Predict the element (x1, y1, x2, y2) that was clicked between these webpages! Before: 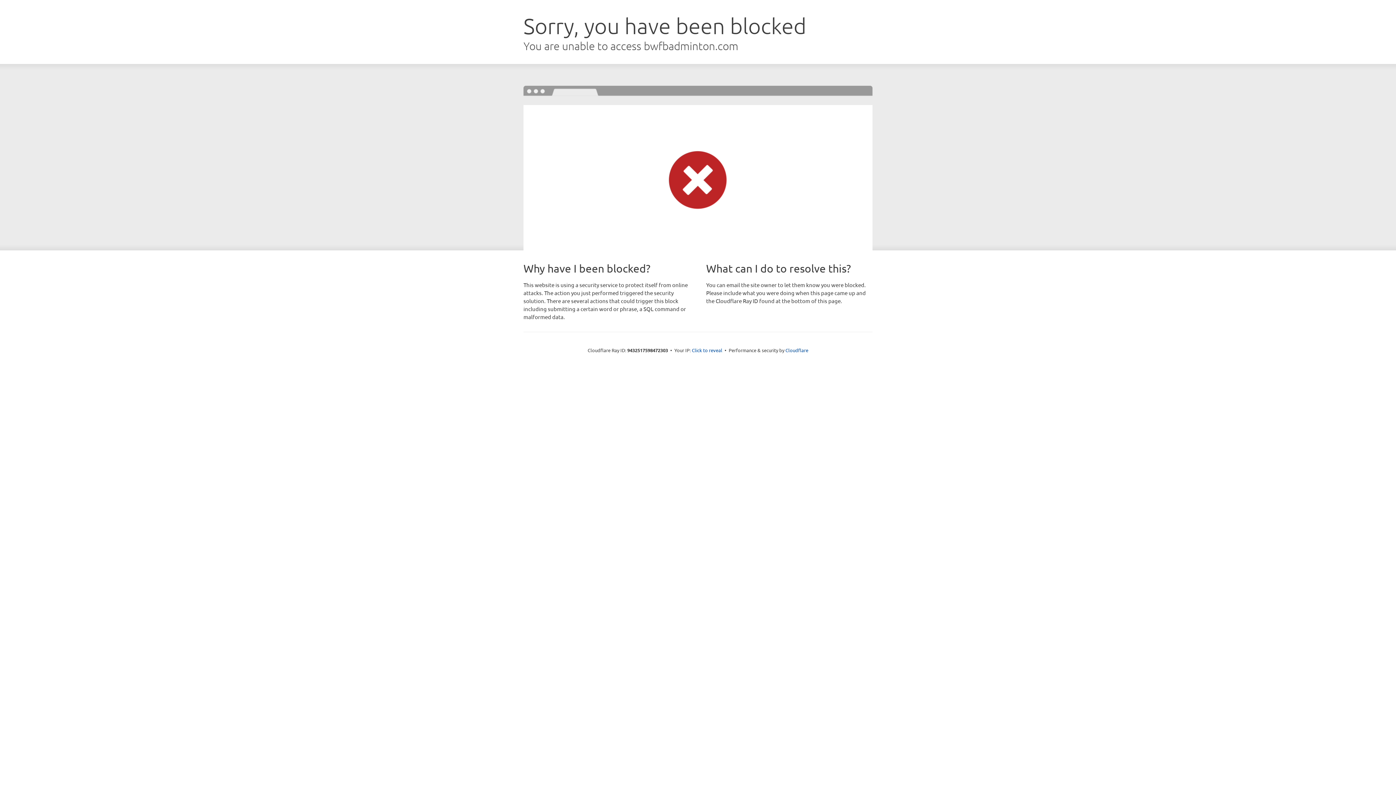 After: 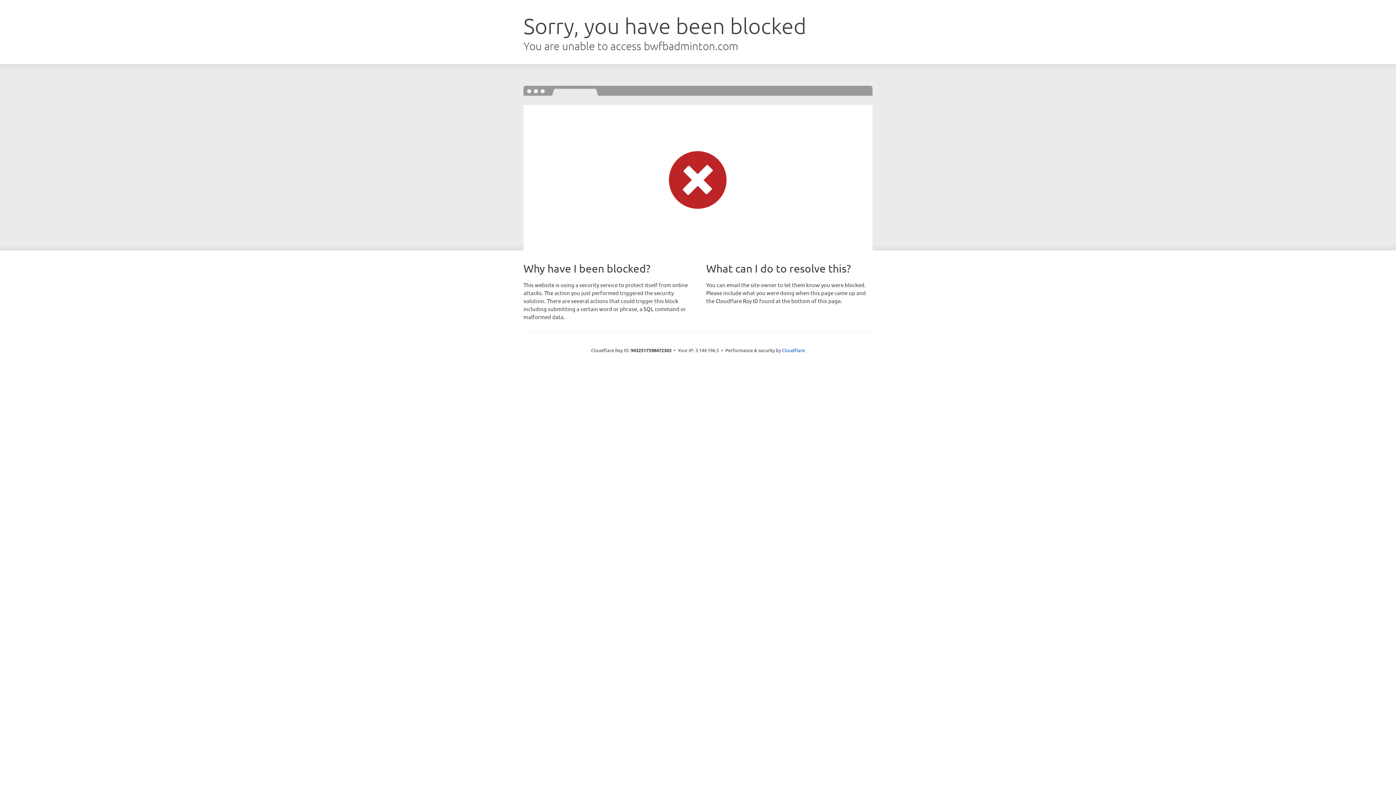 Action: label: Click to reveal bbox: (692, 346, 722, 353)